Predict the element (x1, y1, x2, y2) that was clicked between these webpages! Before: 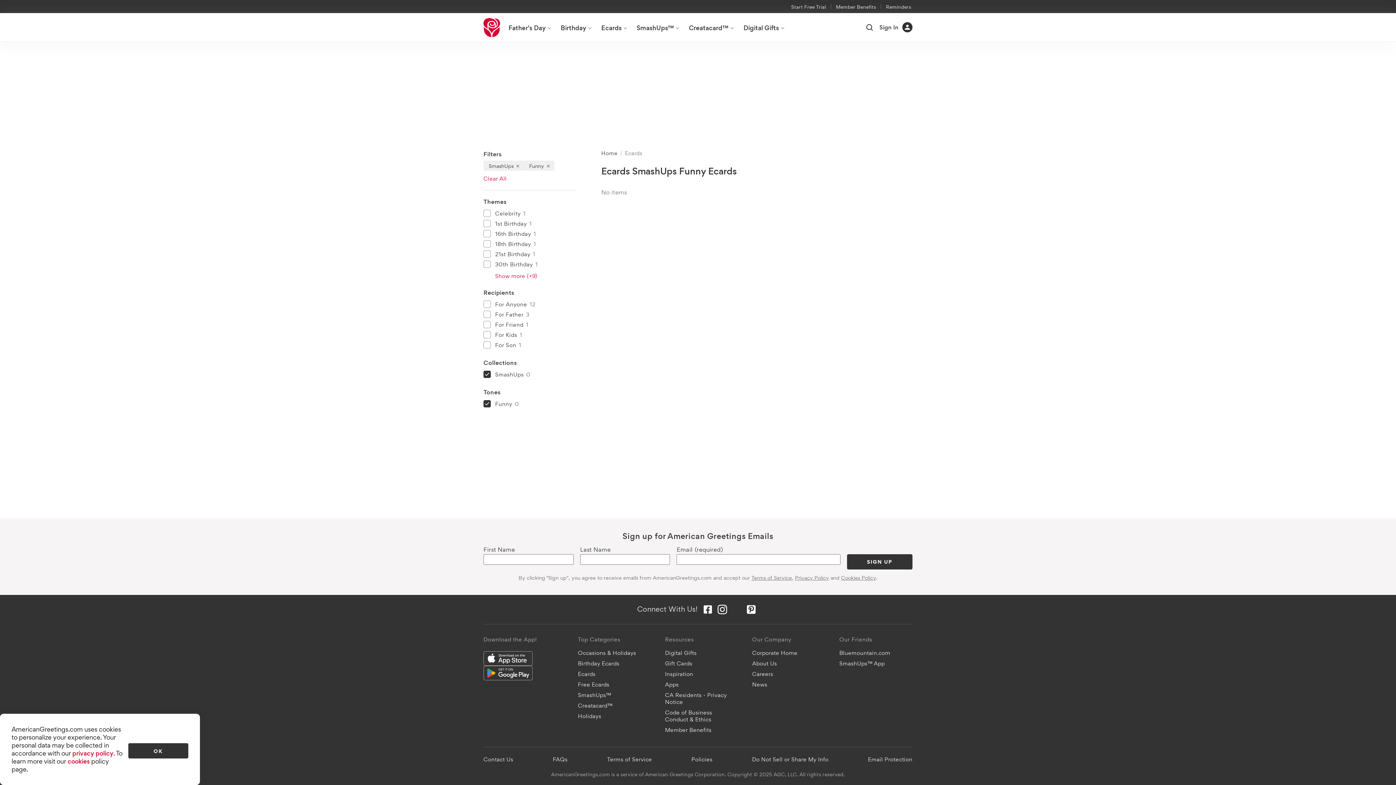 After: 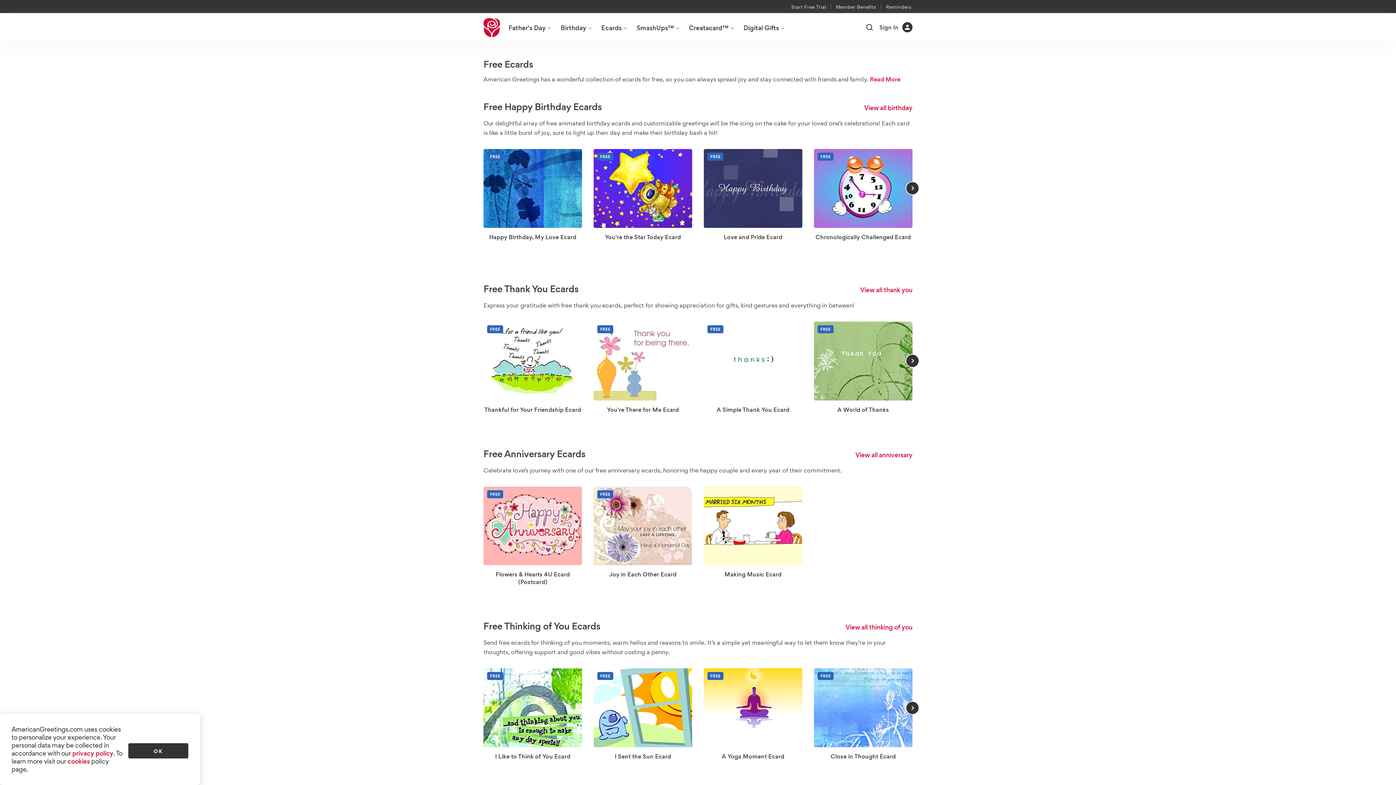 Action: bbox: (574, 679, 651, 690) label: Free Ecards